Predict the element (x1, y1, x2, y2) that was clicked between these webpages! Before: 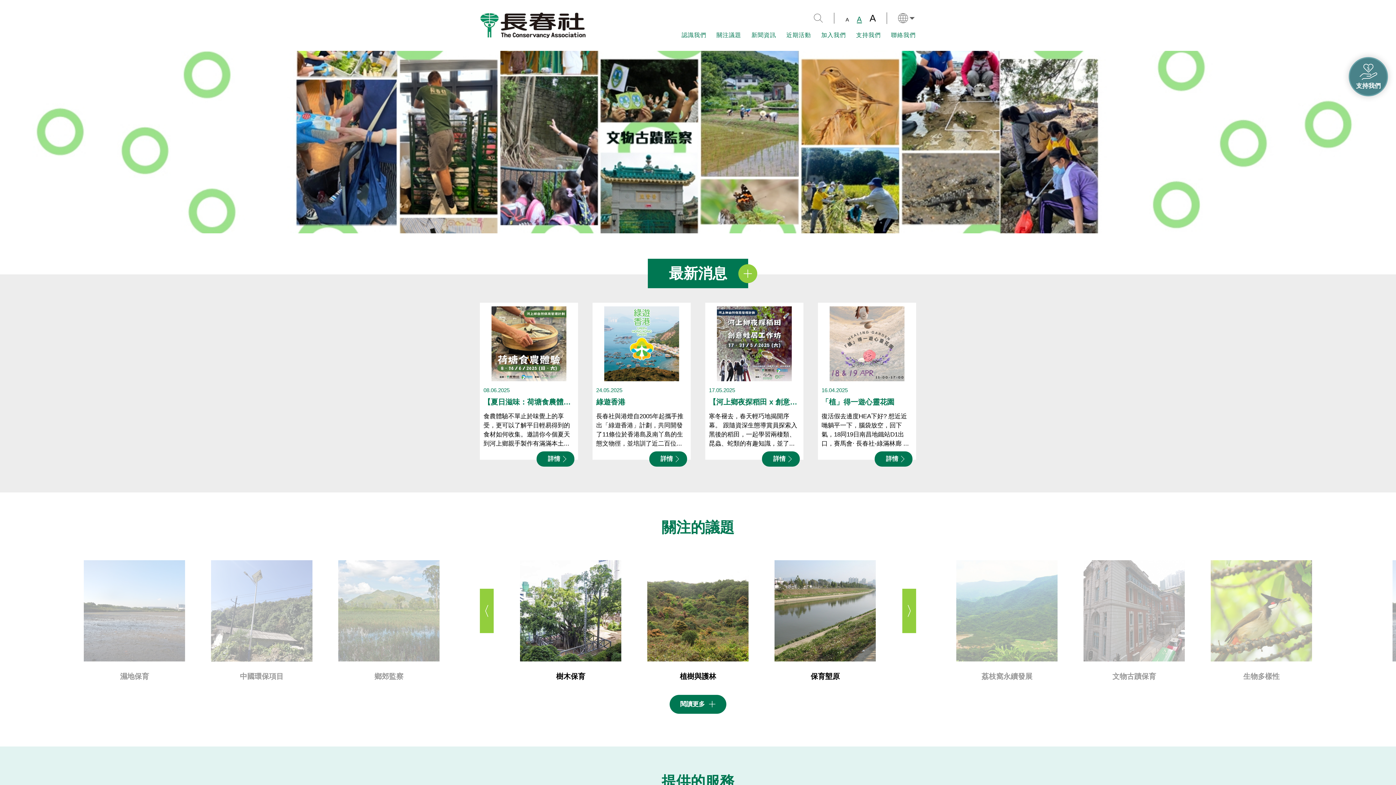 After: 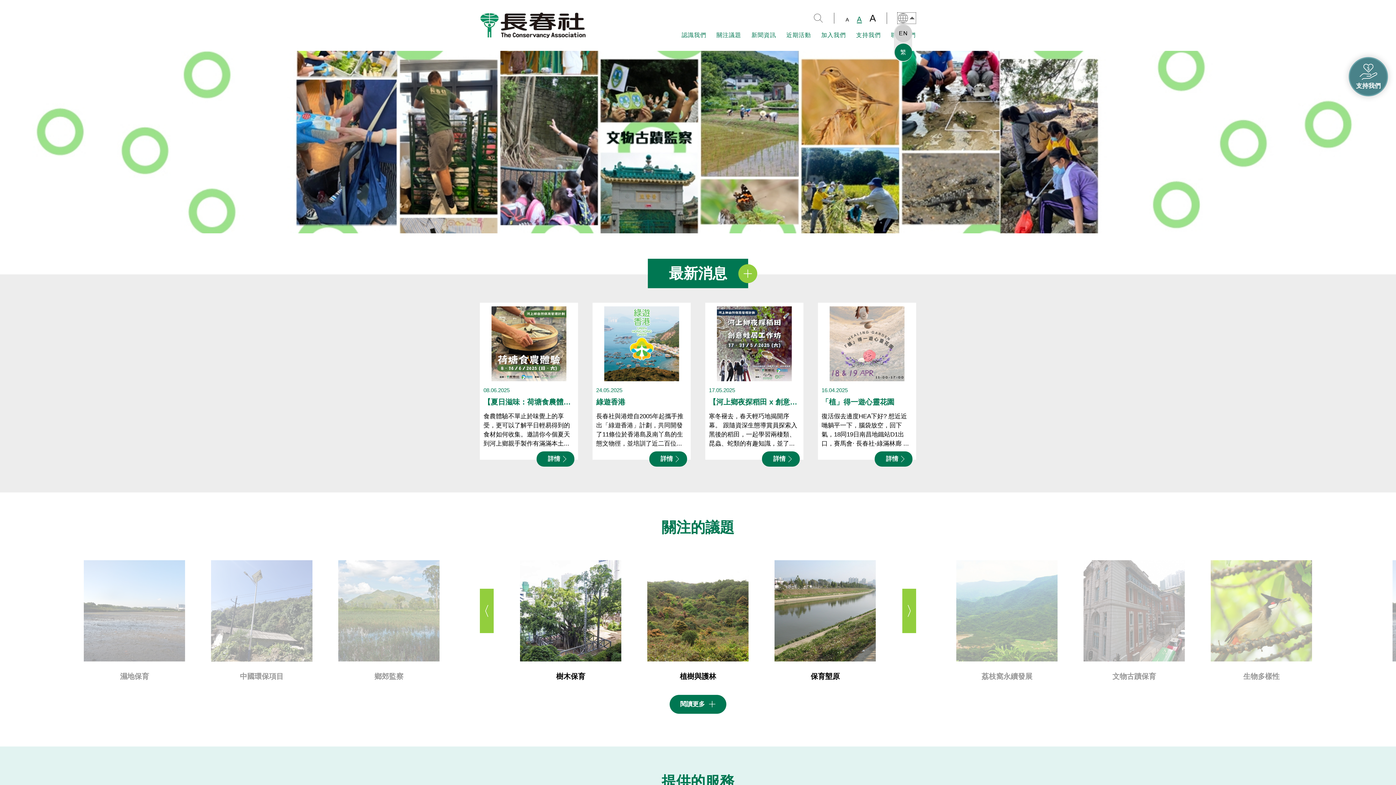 Action: bbox: (897, 12, 916, 24)